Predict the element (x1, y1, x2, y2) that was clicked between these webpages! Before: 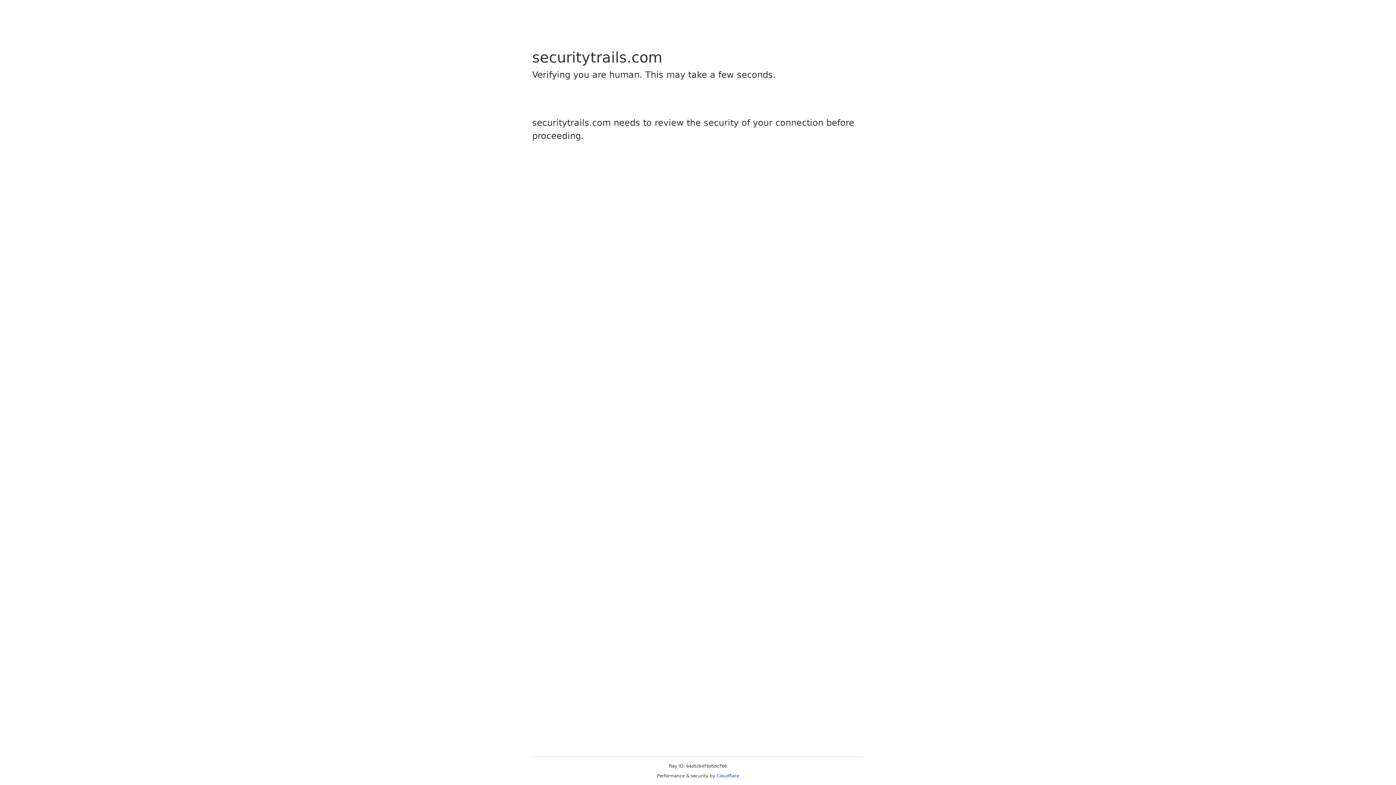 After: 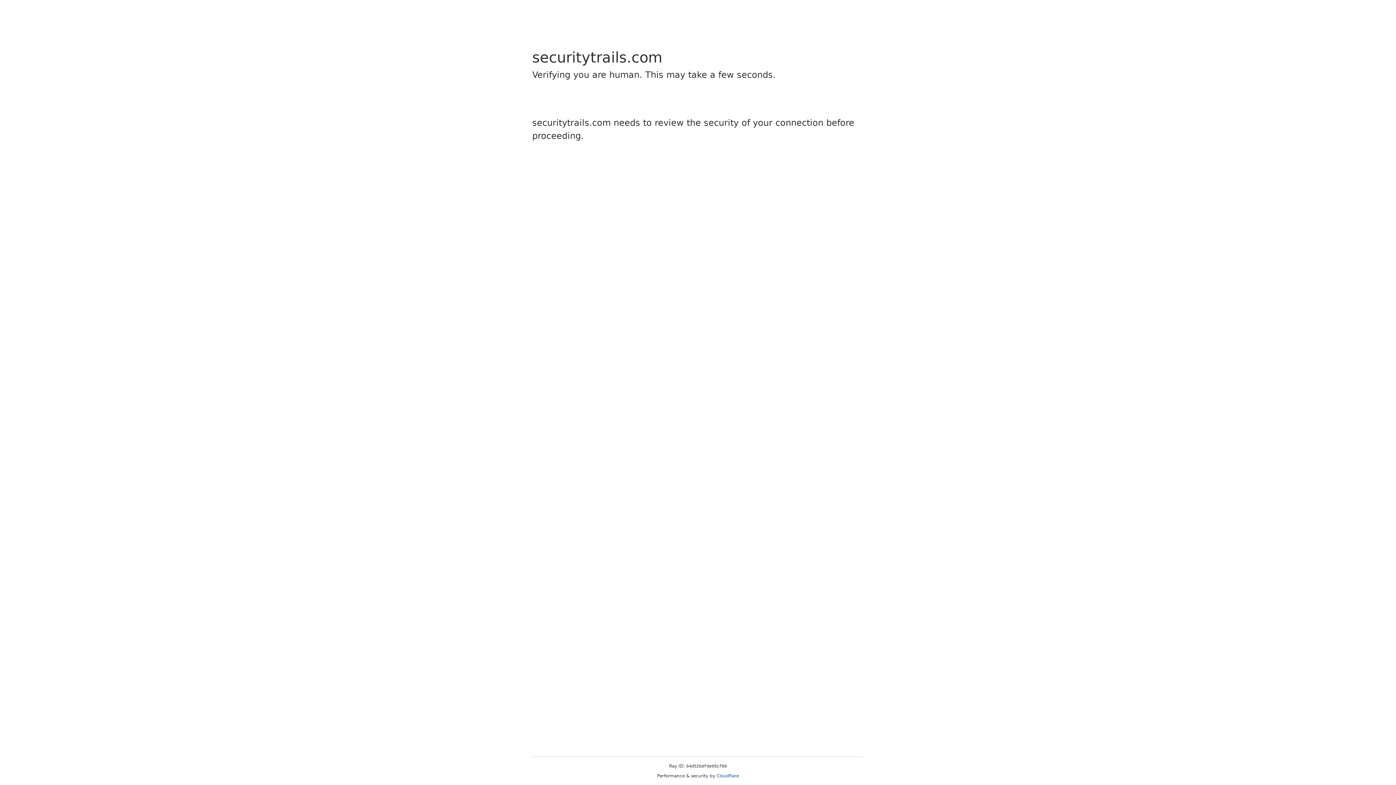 Action: bbox: (716, 773, 739, 778) label: Cloudflare